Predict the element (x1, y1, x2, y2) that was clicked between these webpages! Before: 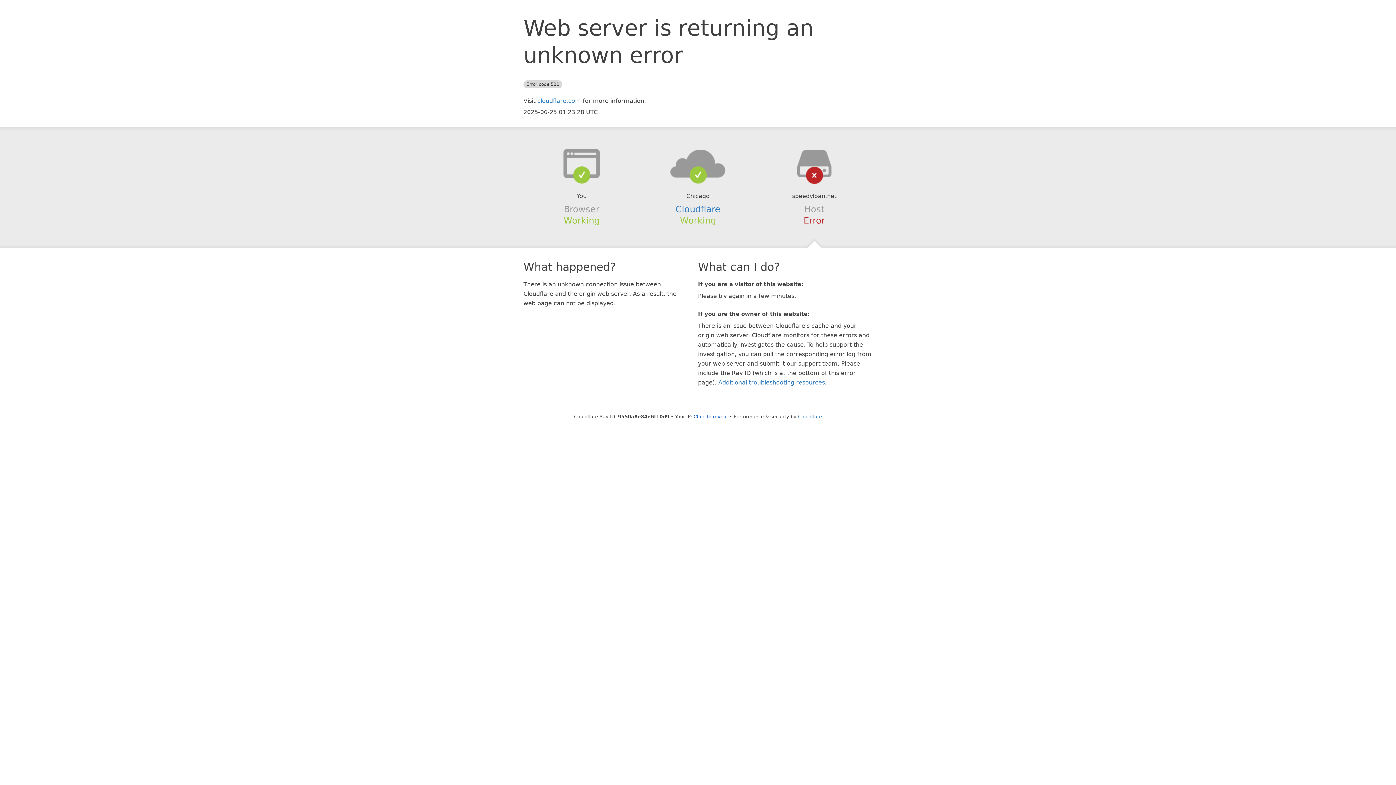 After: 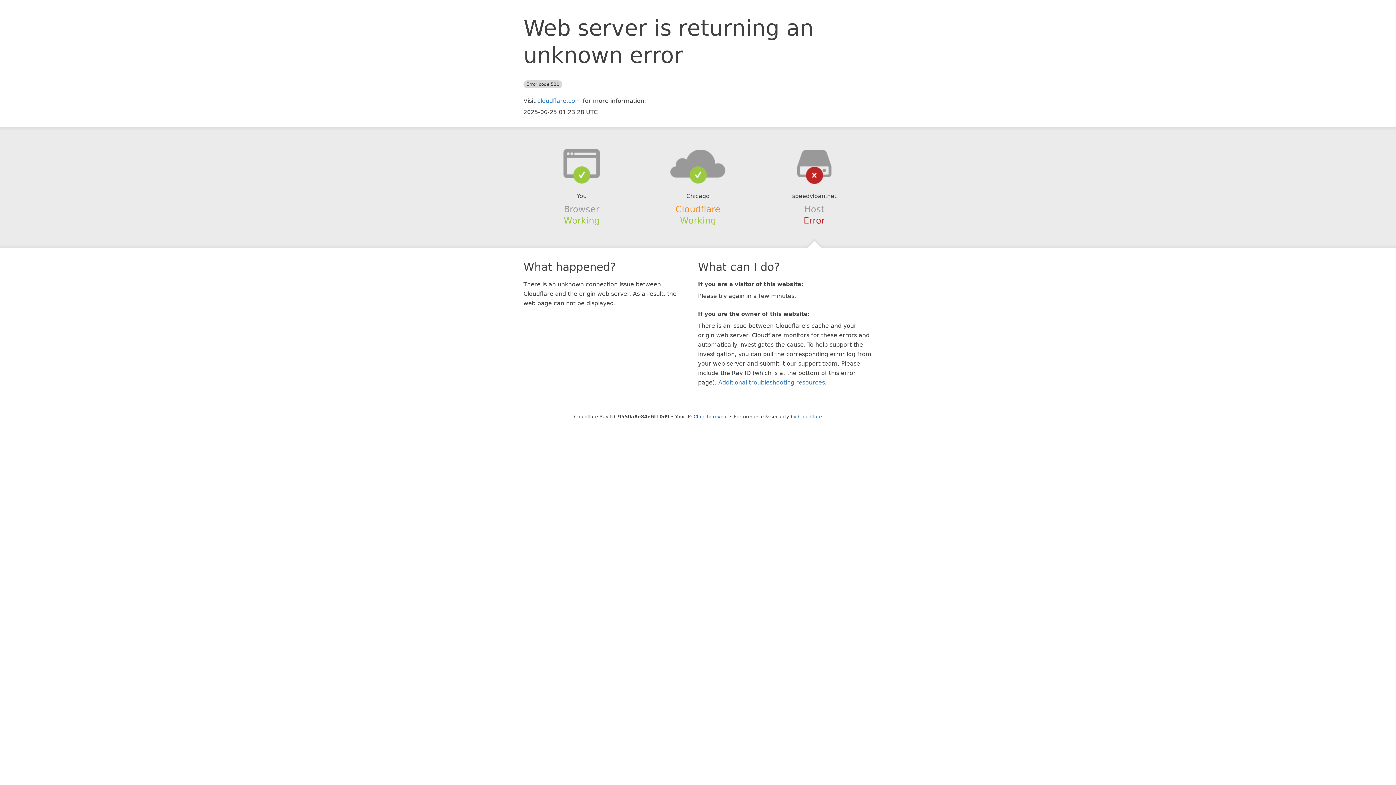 Action: bbox: (675, 204, 720, 214) label: Cloudflare